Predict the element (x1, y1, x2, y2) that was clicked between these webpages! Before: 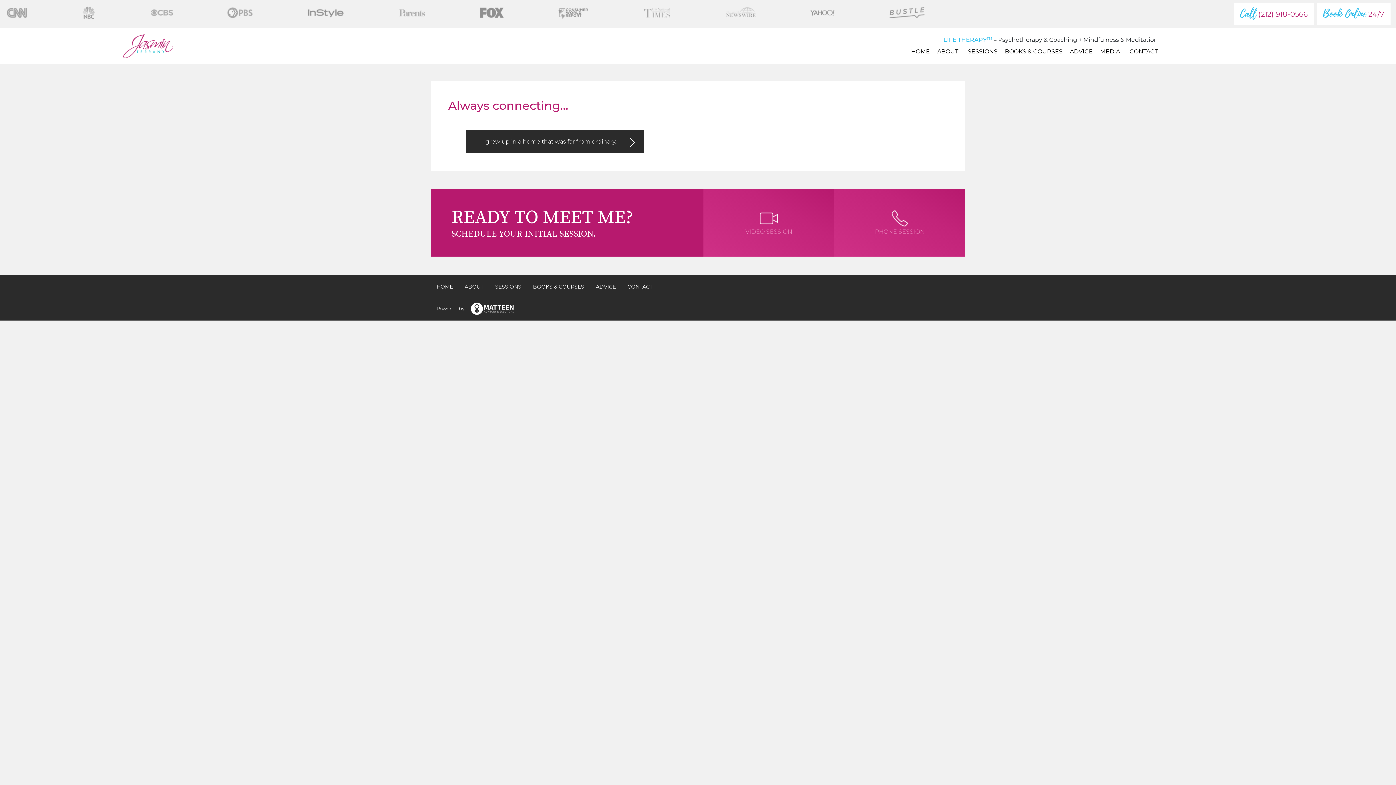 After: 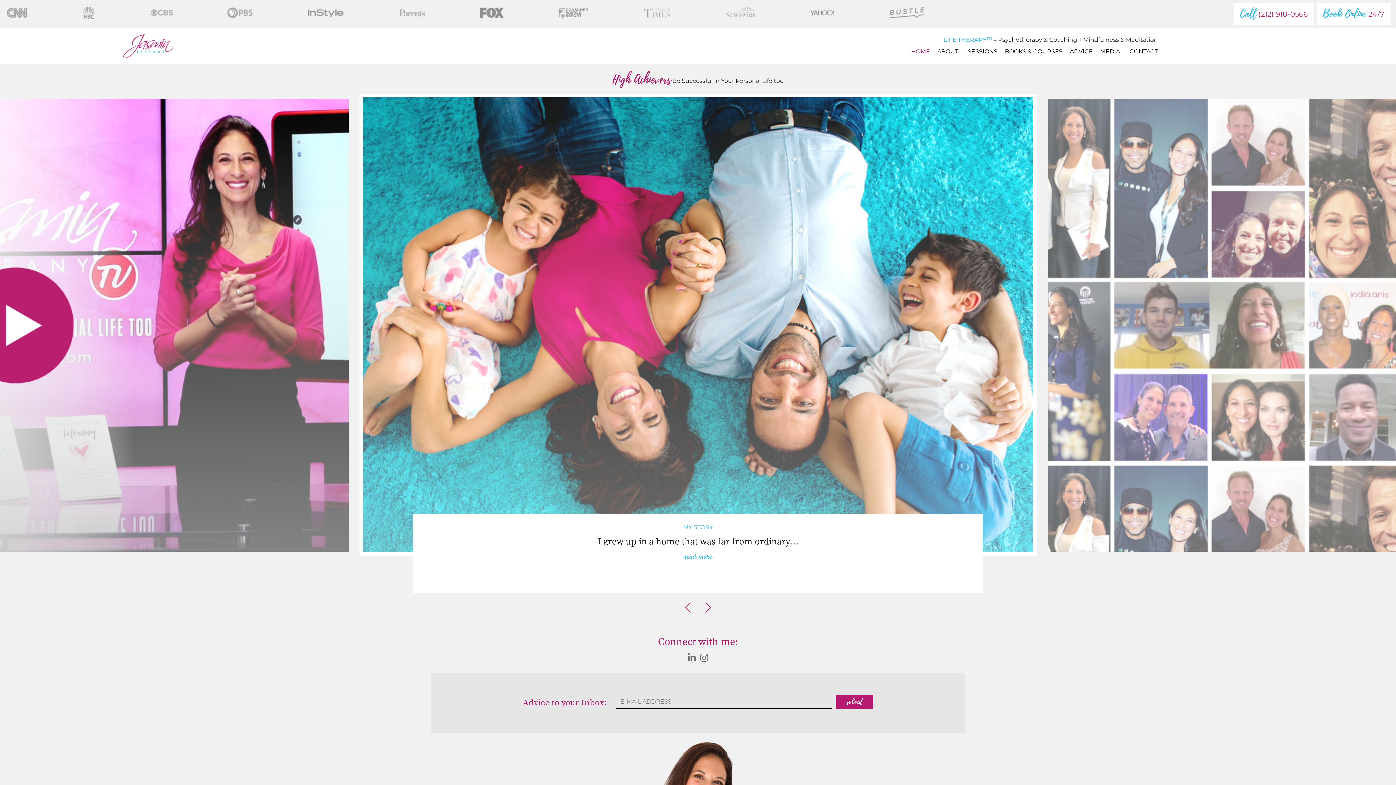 Action: bbox: (907, 44, 933, 58) label: HOME